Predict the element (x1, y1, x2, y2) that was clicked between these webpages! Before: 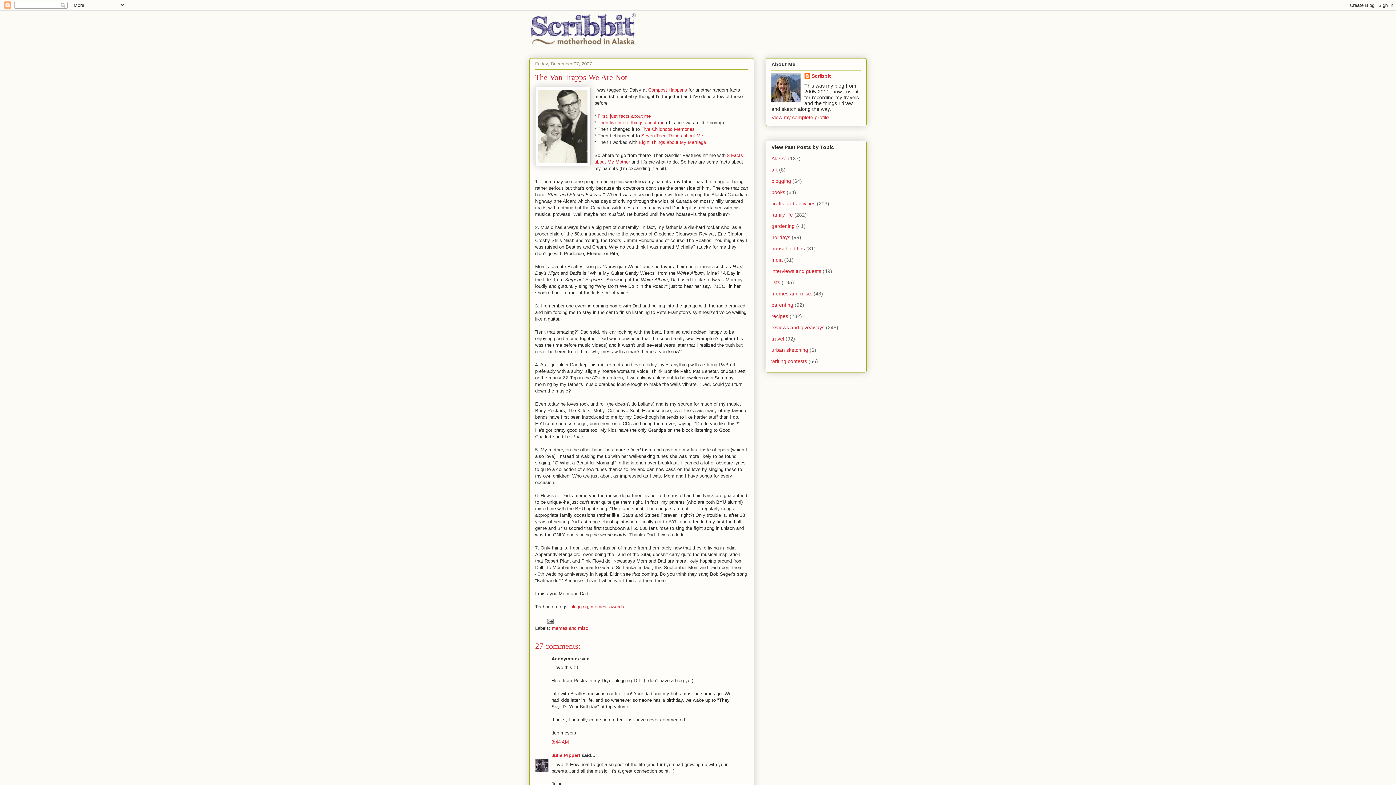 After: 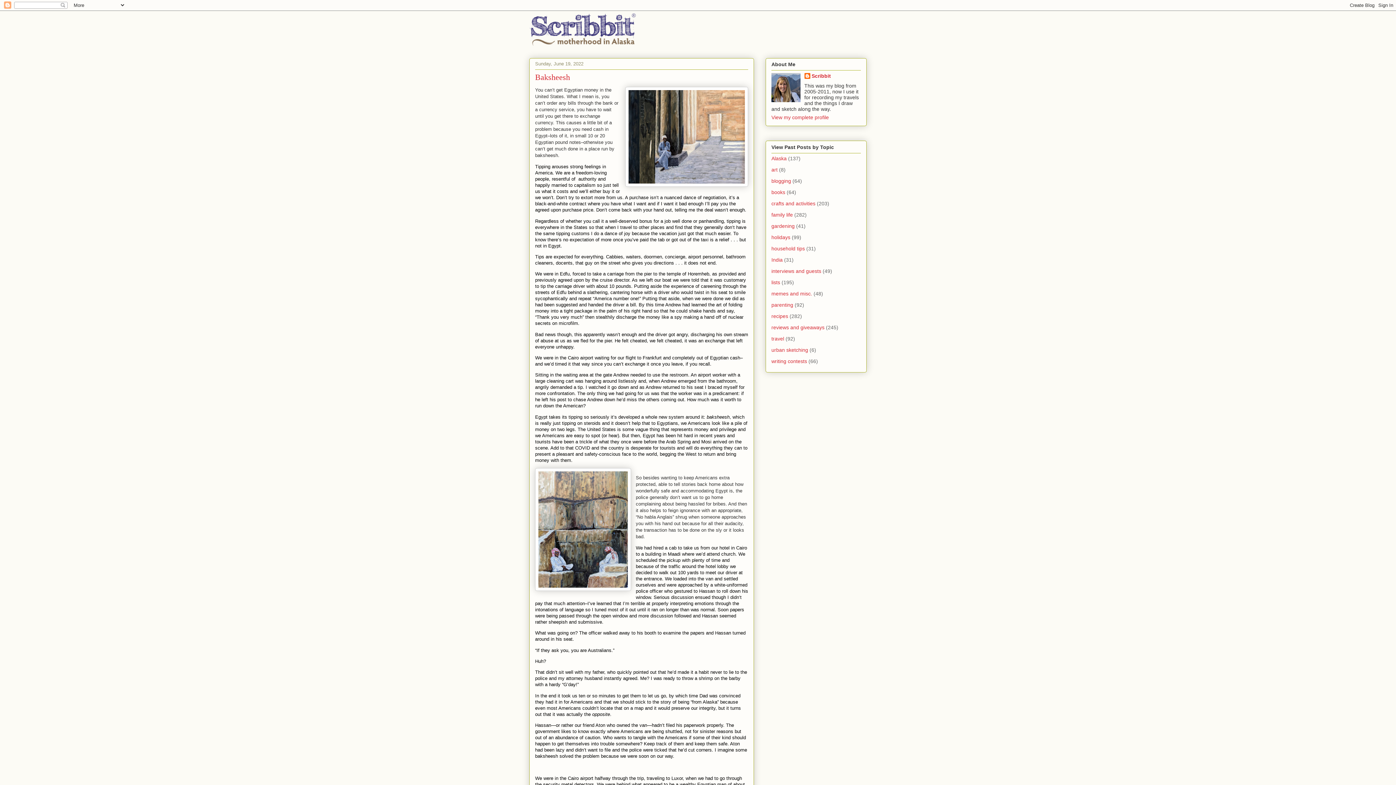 Action: bbox: (529, 10, 866, 47)